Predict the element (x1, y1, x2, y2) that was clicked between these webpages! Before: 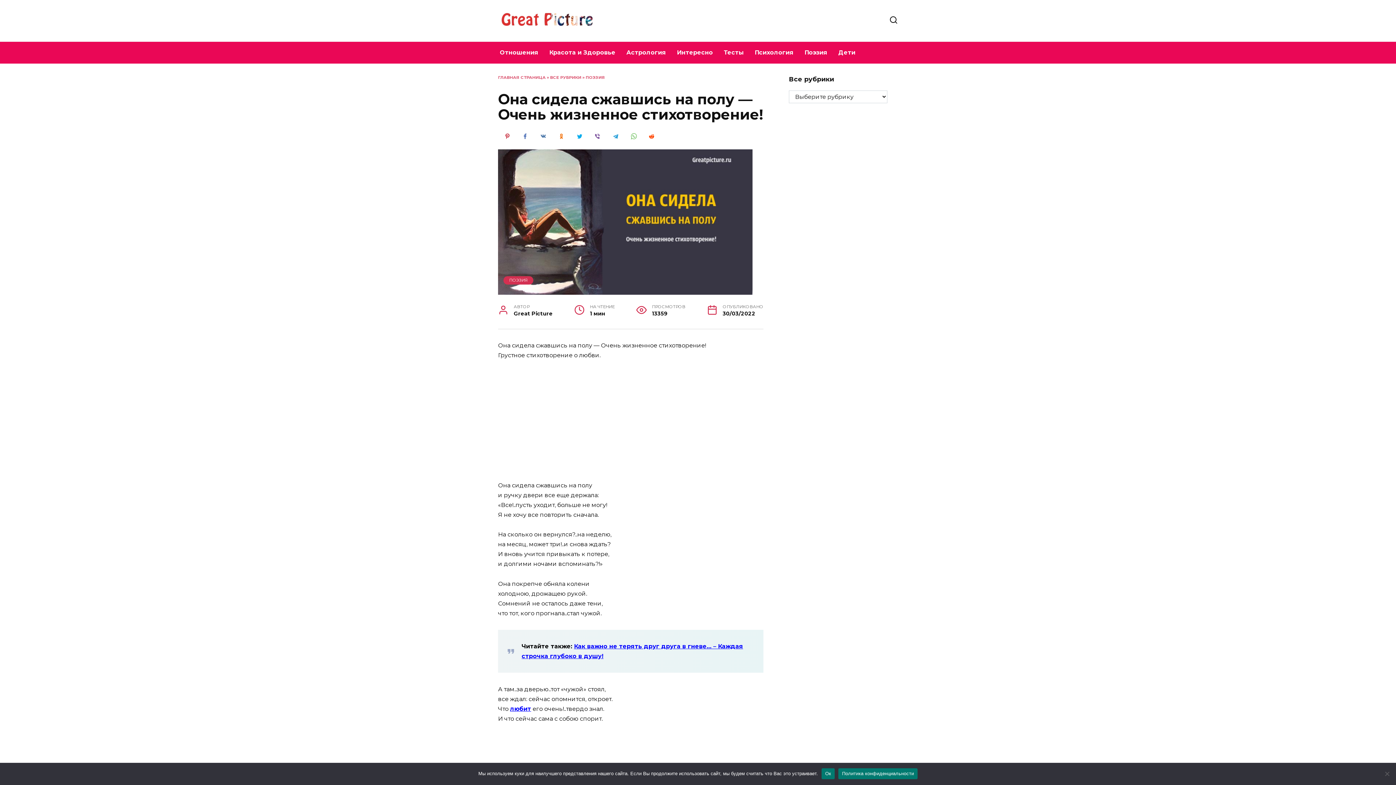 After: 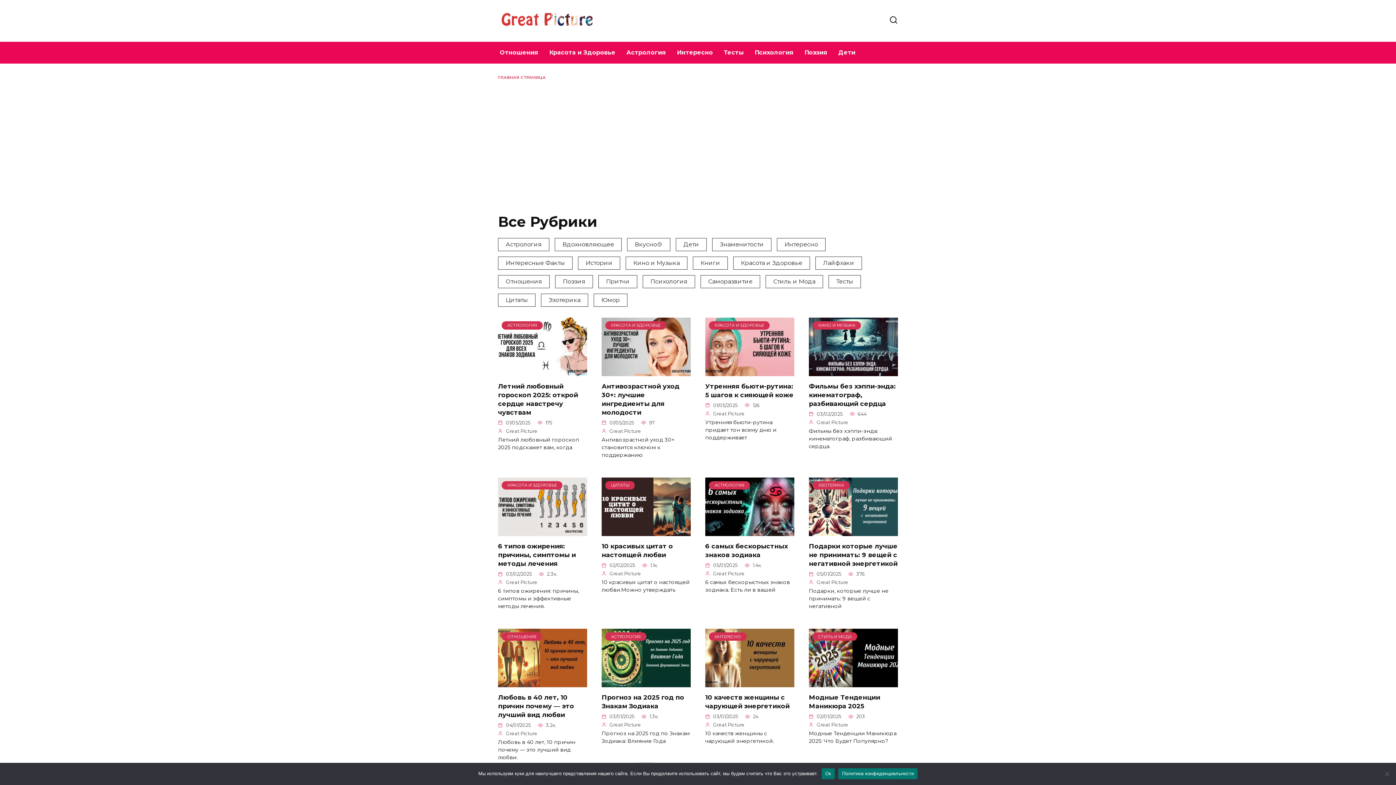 Action: label: ВСЕ РУБРИКИ bbox: (550, 74, 581, 80)